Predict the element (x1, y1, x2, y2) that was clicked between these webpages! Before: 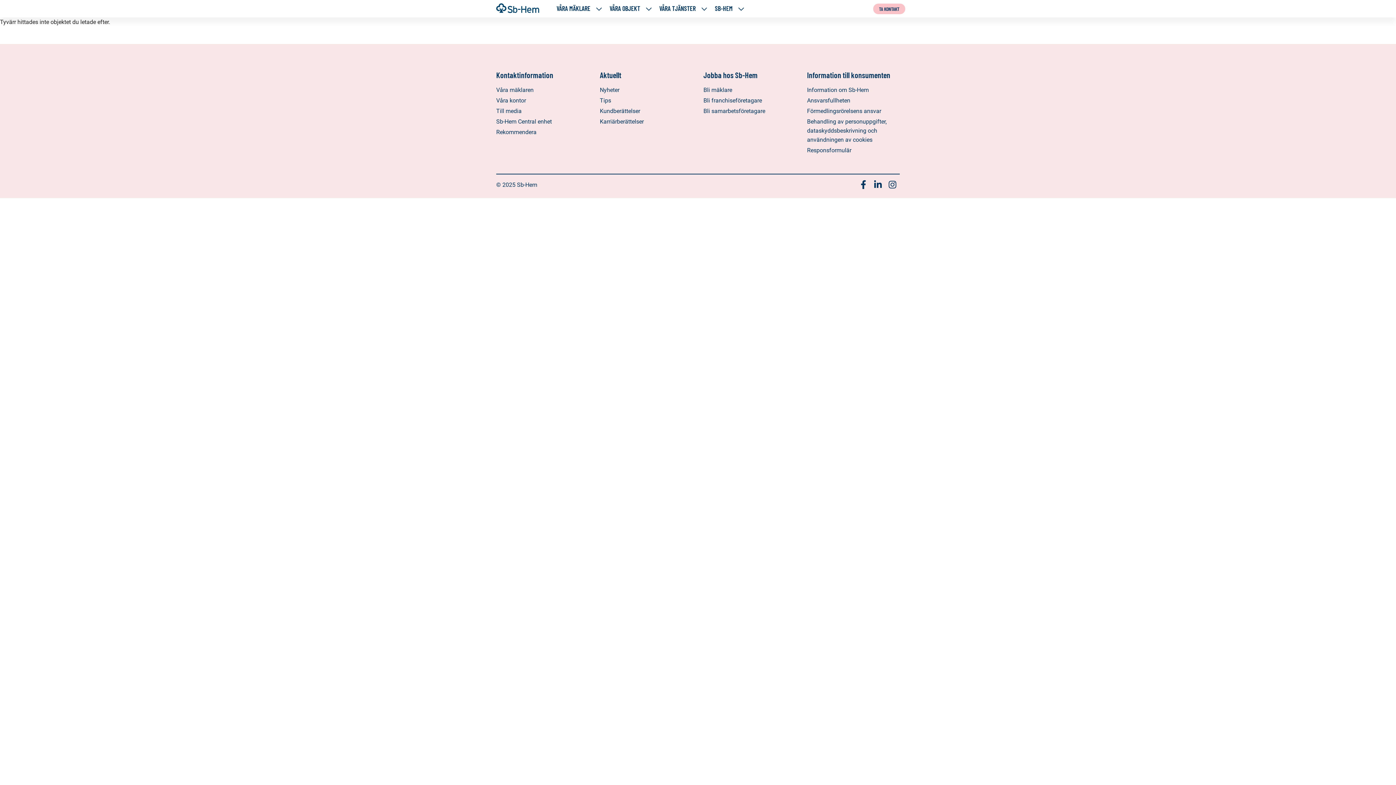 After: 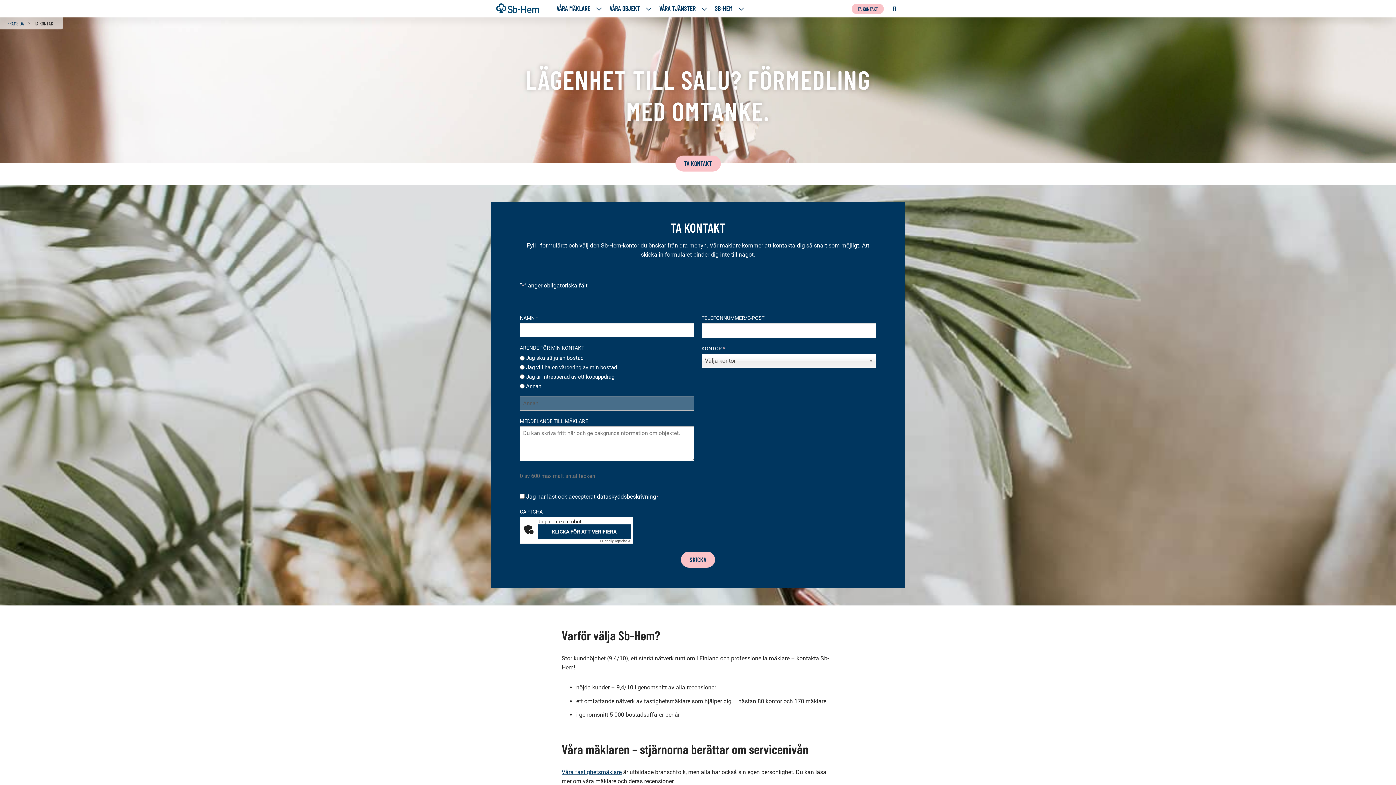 Action: label: TA KONTAKT bbox: (873, 3, 905, 14)